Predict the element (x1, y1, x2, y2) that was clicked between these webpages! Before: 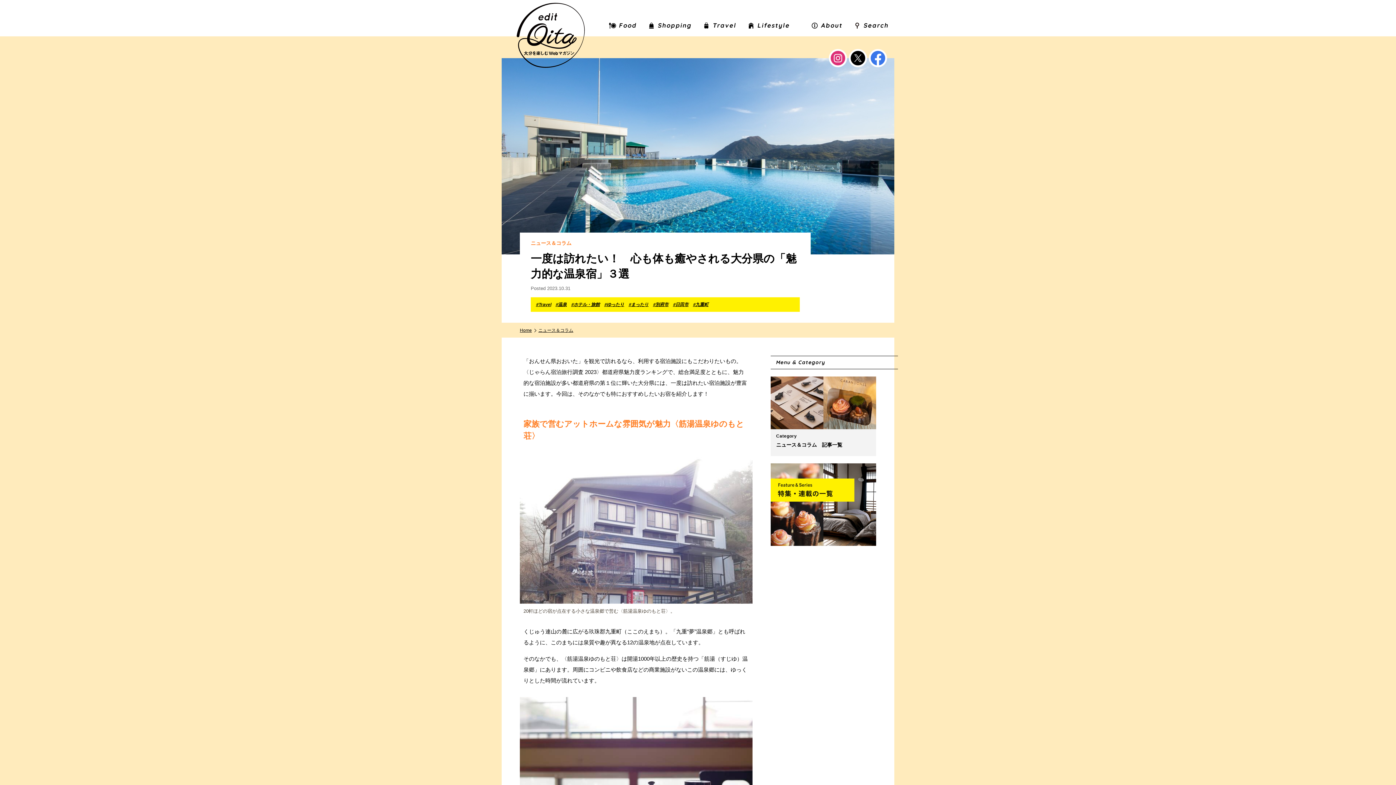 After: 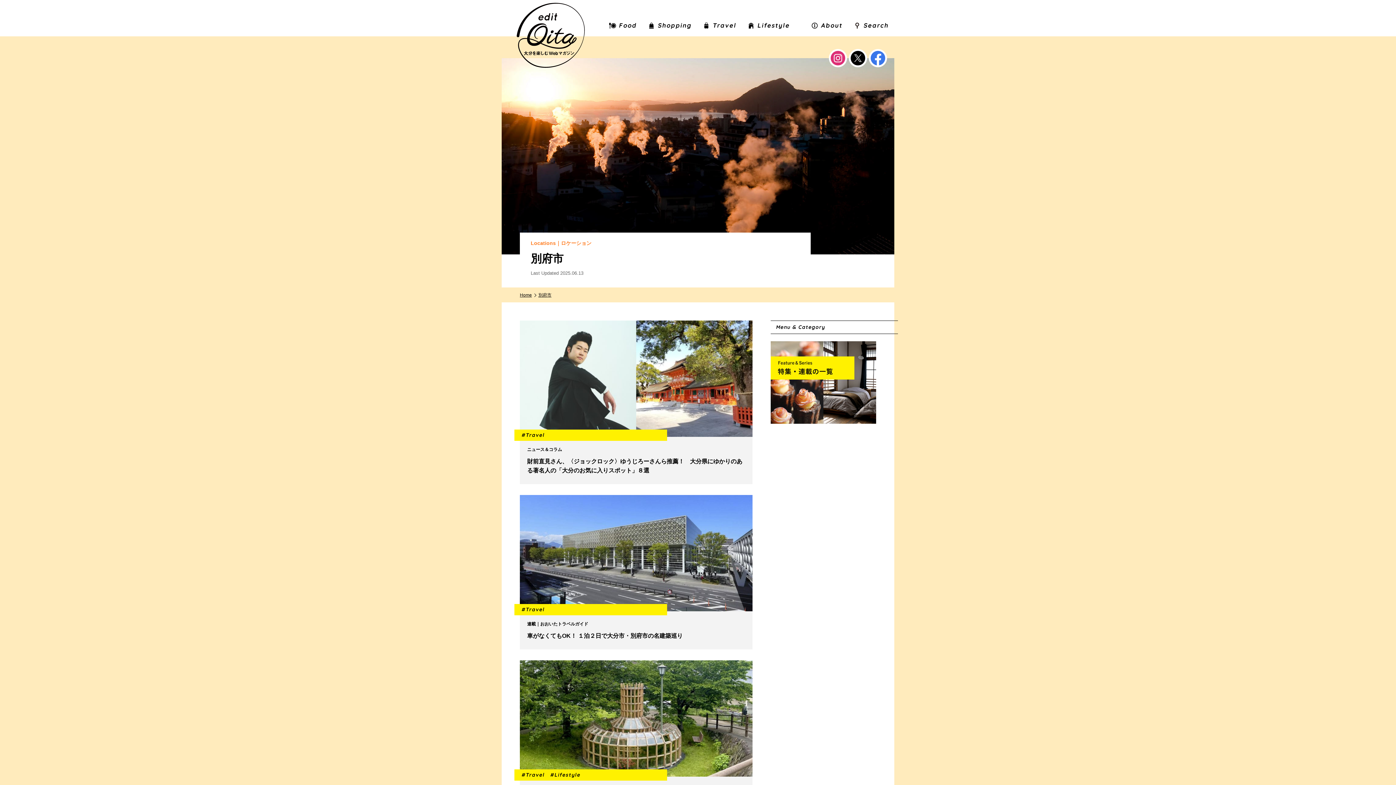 Action: bbox: (652, 300, 674, 309) label: #別府市